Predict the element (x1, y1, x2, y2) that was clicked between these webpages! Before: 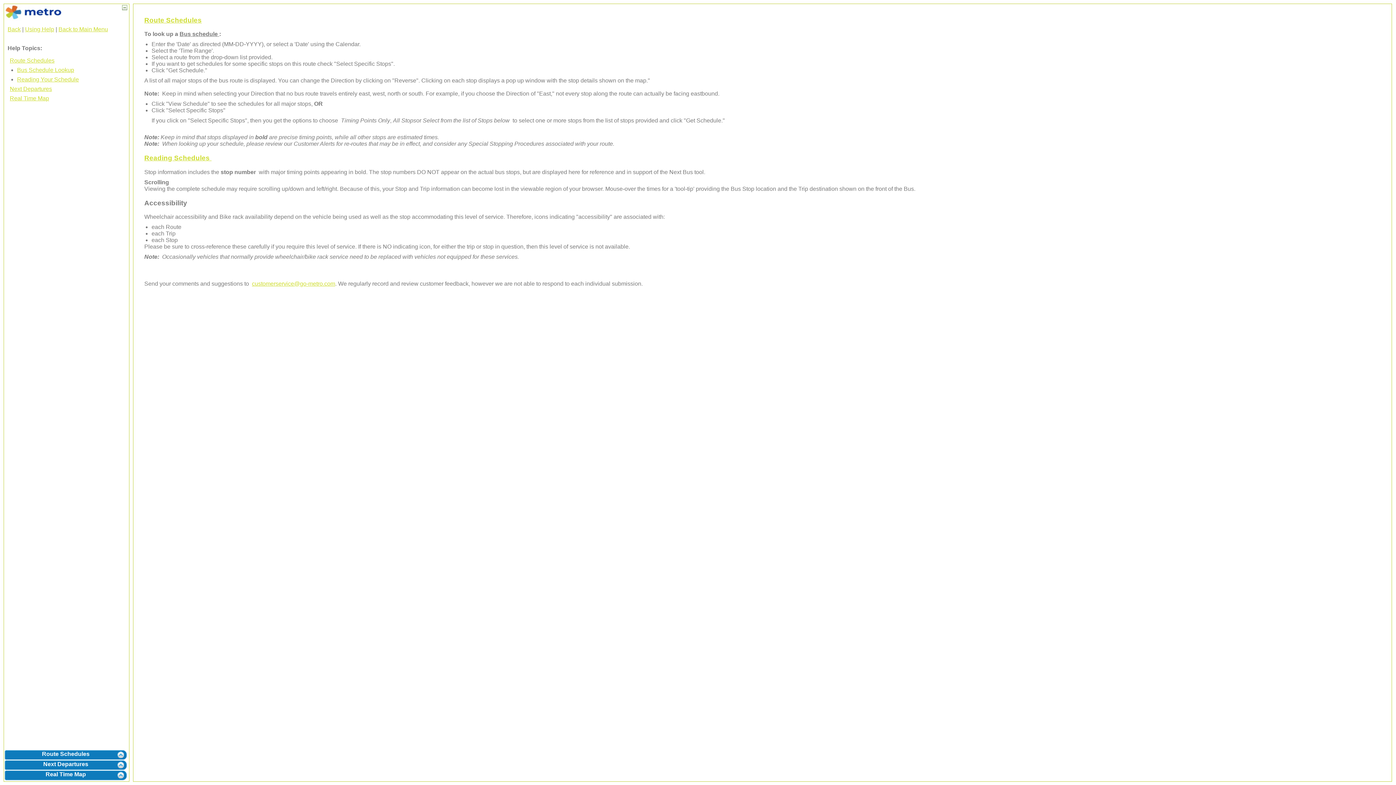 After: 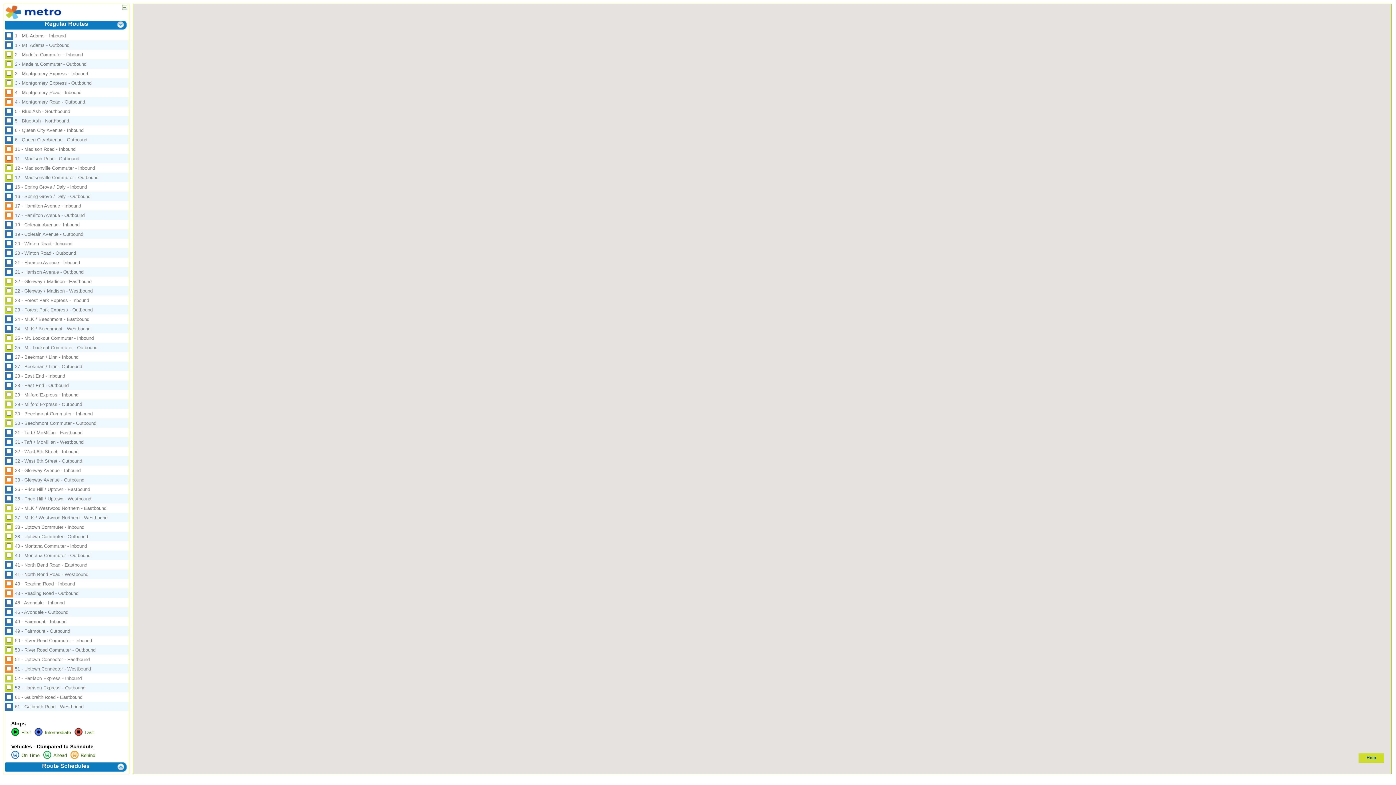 Action: bbox: (4, 770, 127, 781) label: Real Time Map